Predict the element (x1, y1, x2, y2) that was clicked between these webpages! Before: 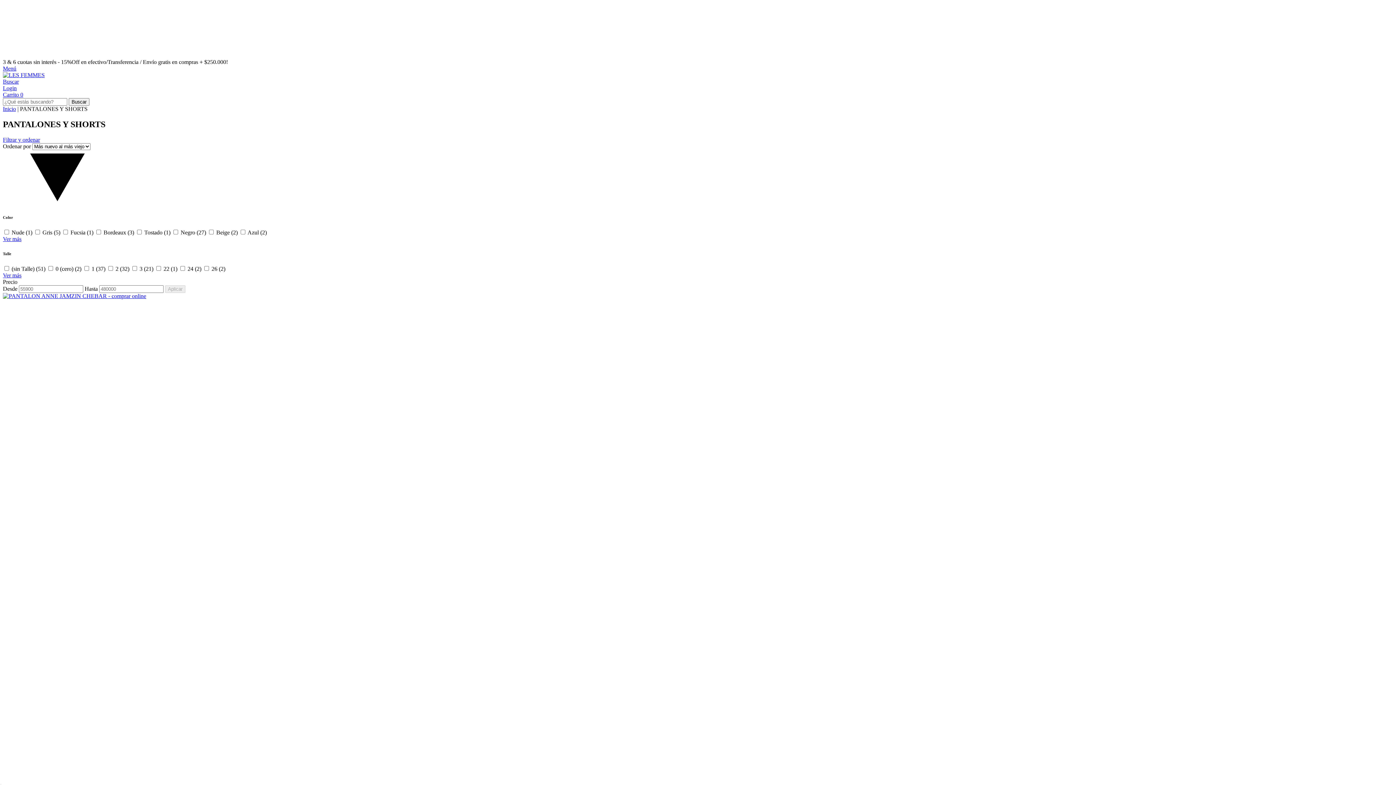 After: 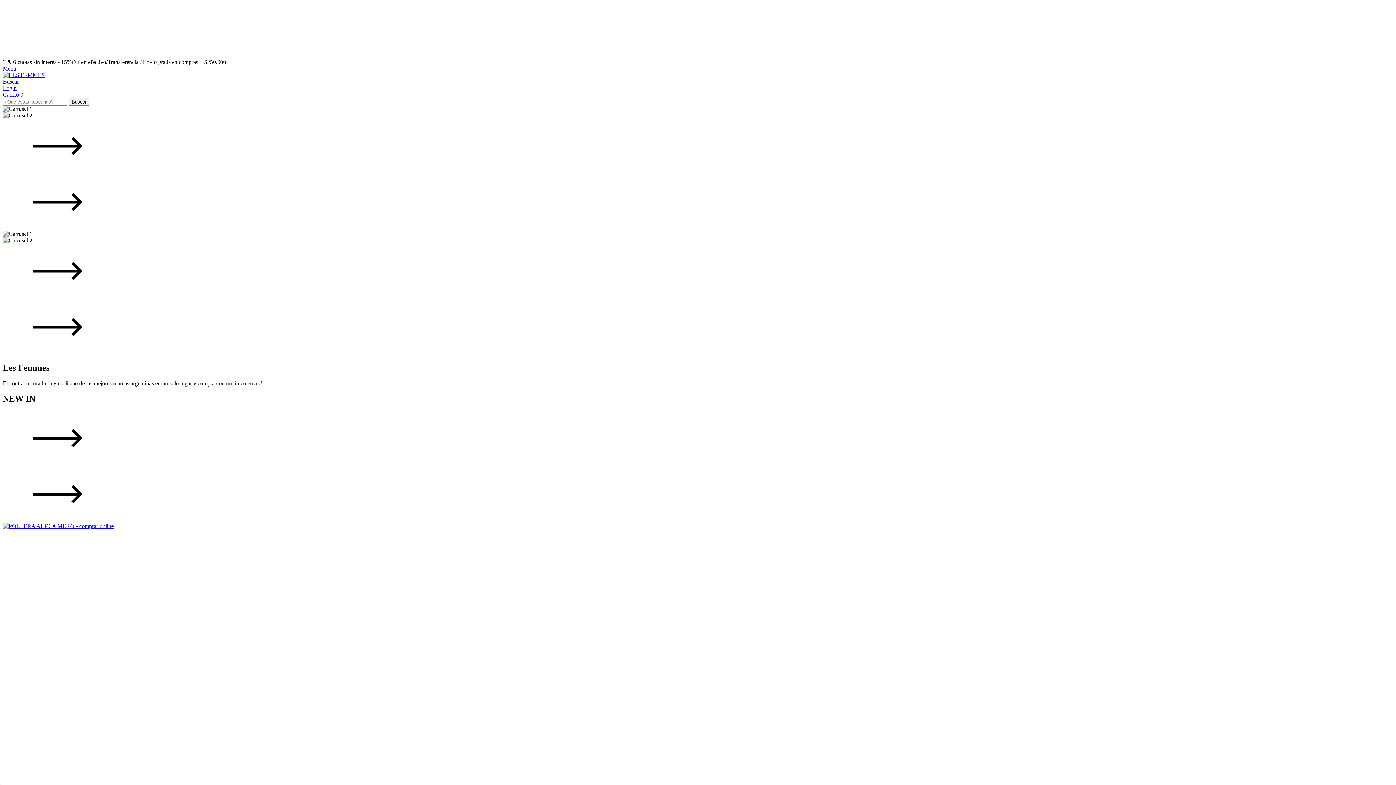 Action: bbox: (2, 72, 44, 78)